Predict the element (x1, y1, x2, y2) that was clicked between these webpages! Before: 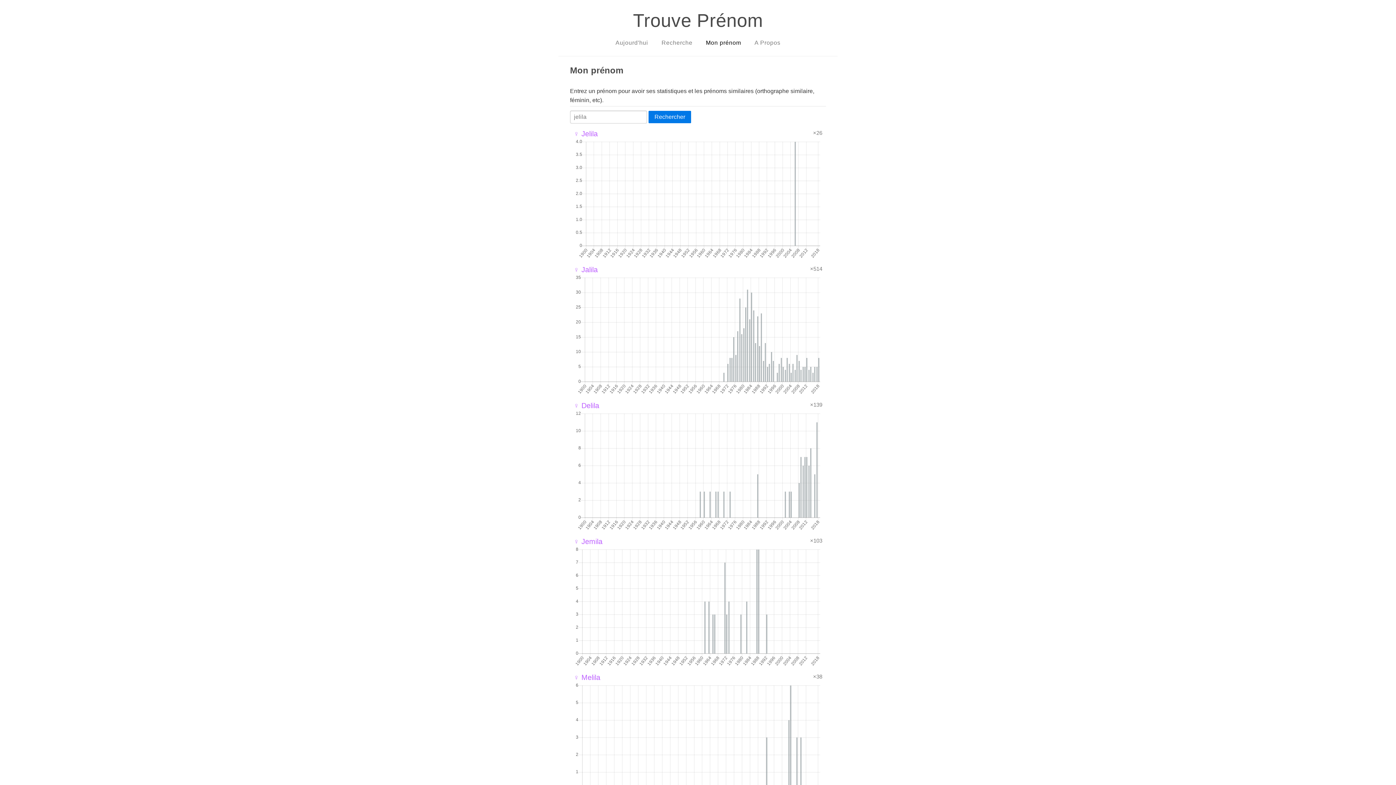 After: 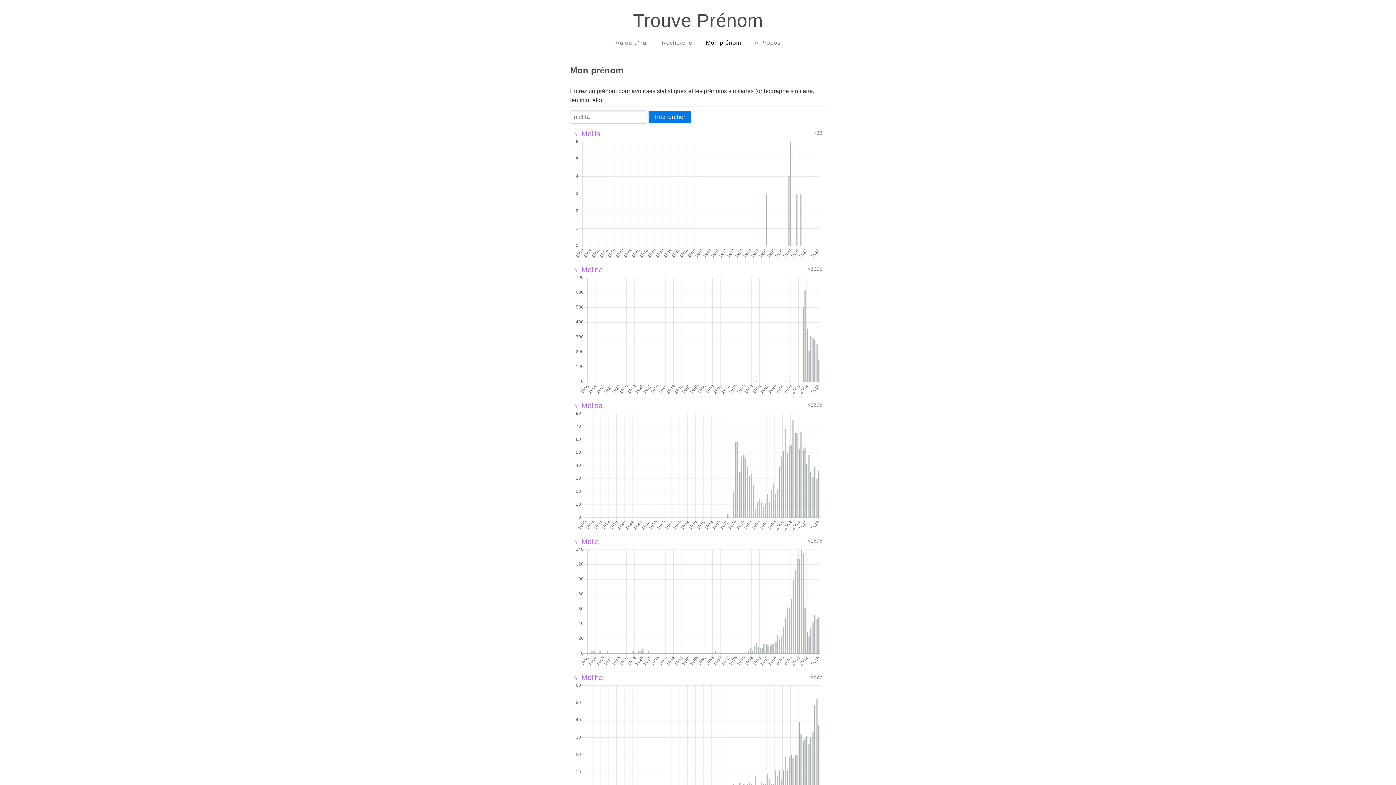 Action: label: ♀ Melila bbox: (573, 673, 600, 681)